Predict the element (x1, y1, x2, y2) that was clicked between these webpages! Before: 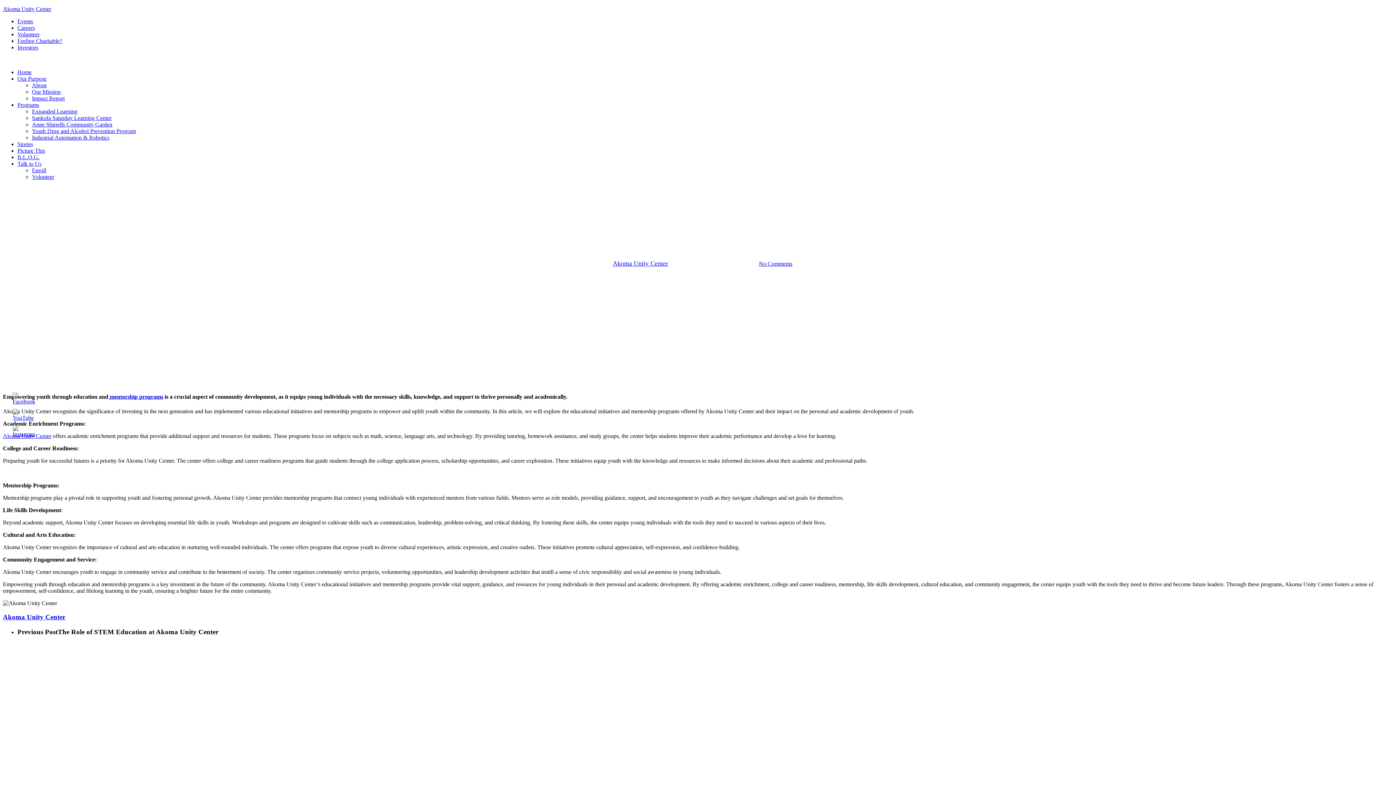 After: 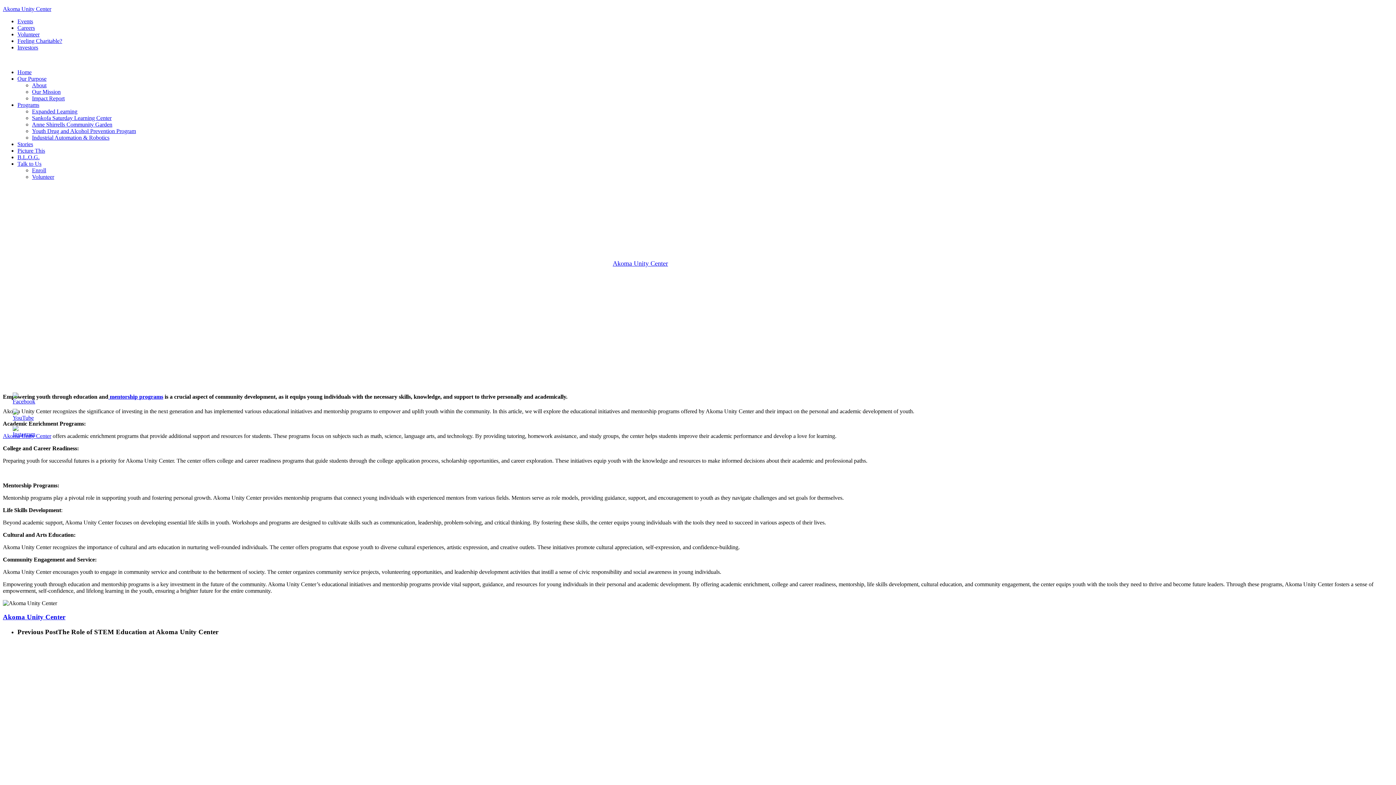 Action: label: No Comments bbox: (759, 260, 792, 266)